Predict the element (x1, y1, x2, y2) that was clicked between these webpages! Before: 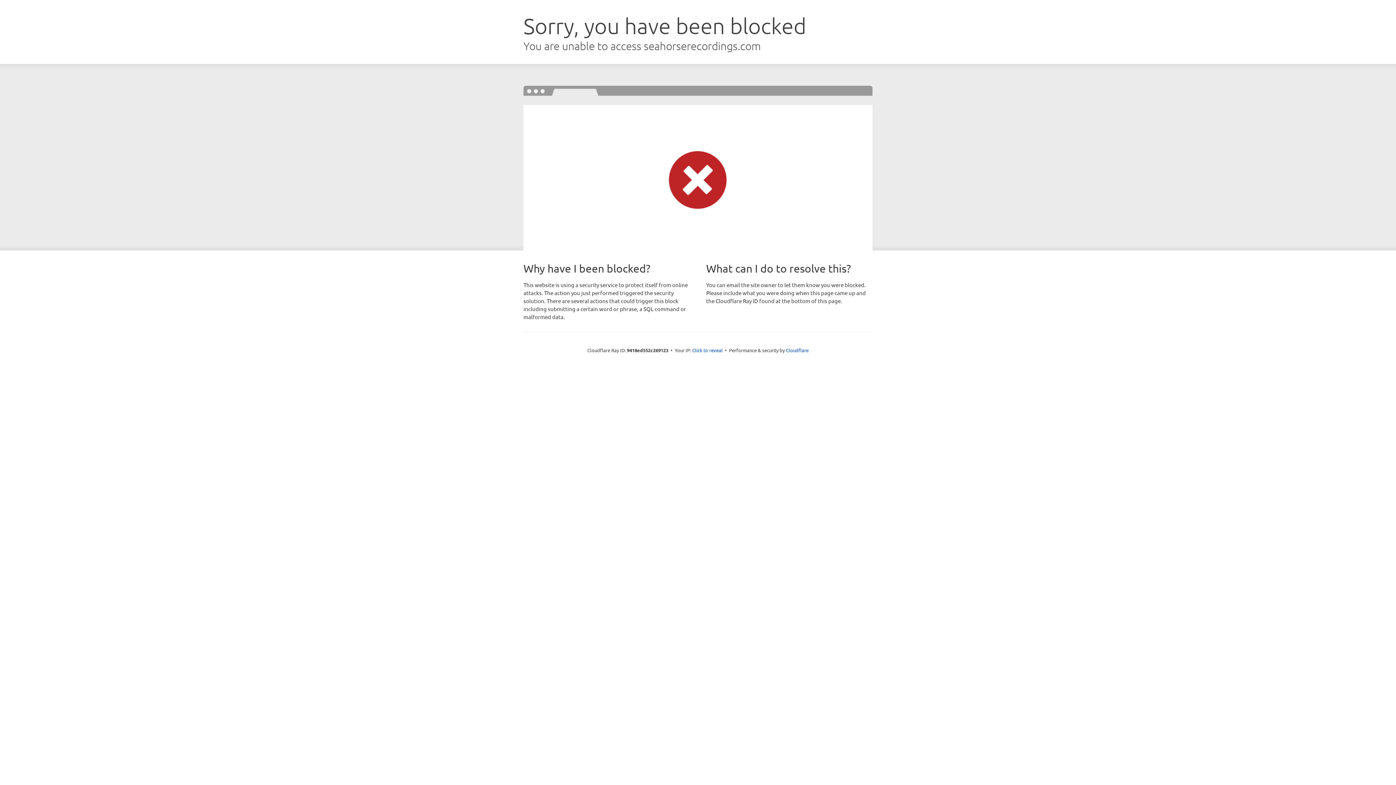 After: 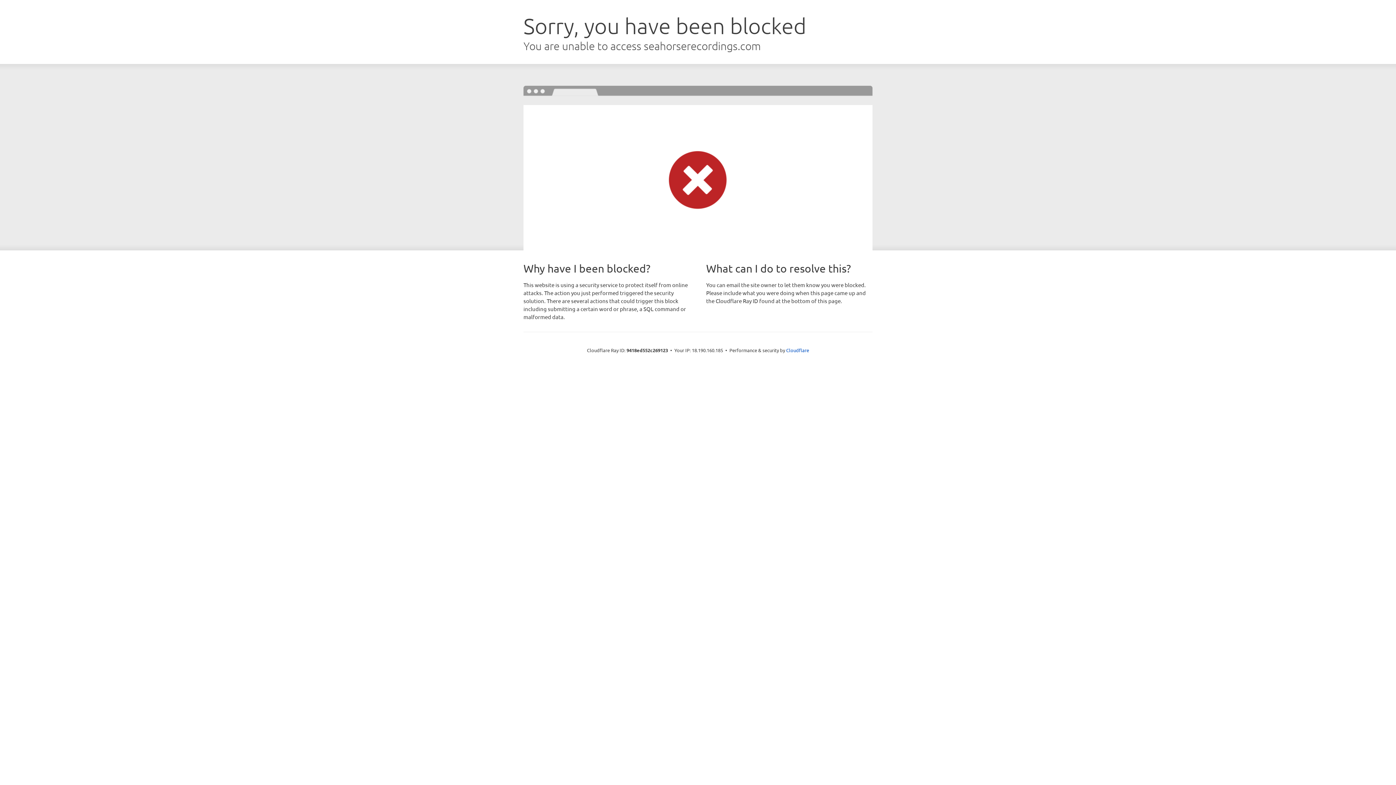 Action: label: Click to reveal bbox: (692, 346, 722, 353)